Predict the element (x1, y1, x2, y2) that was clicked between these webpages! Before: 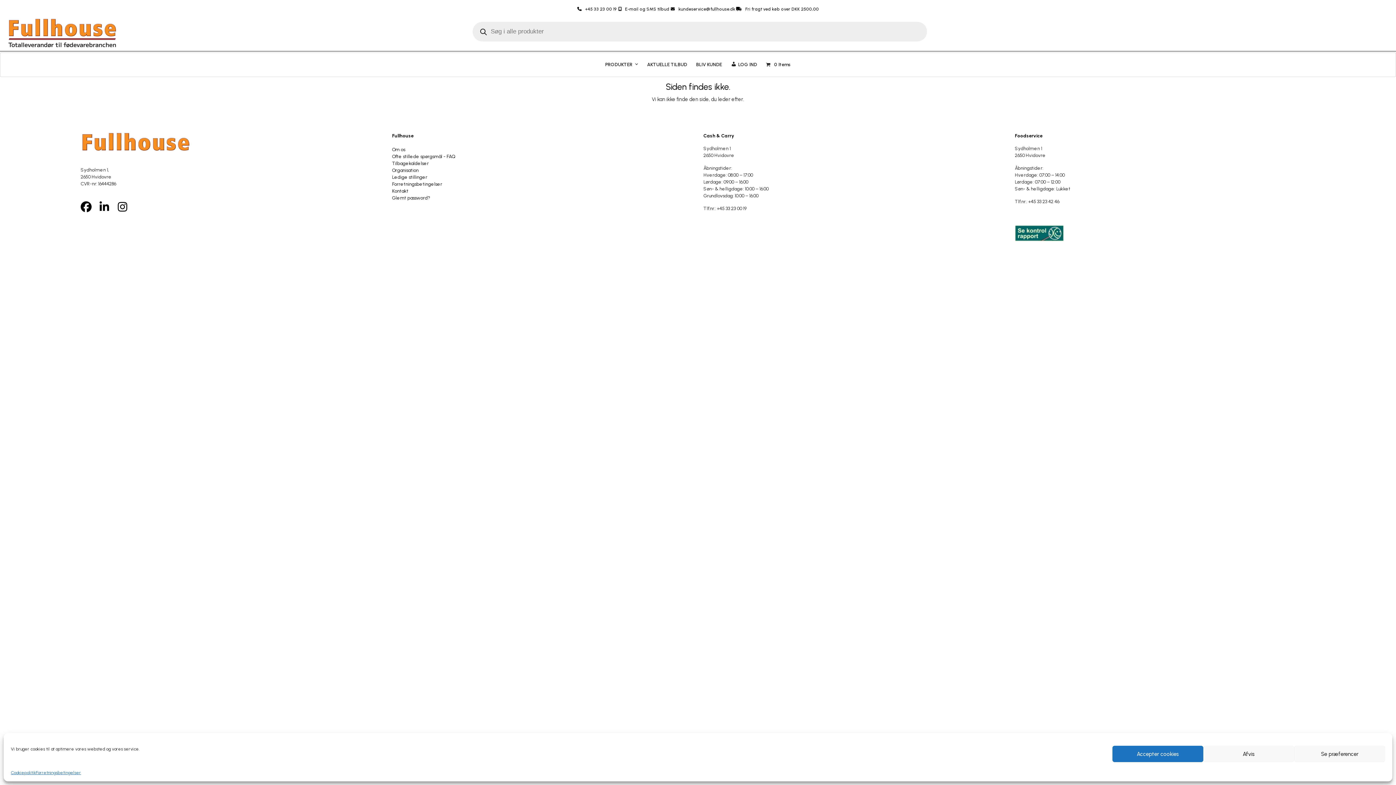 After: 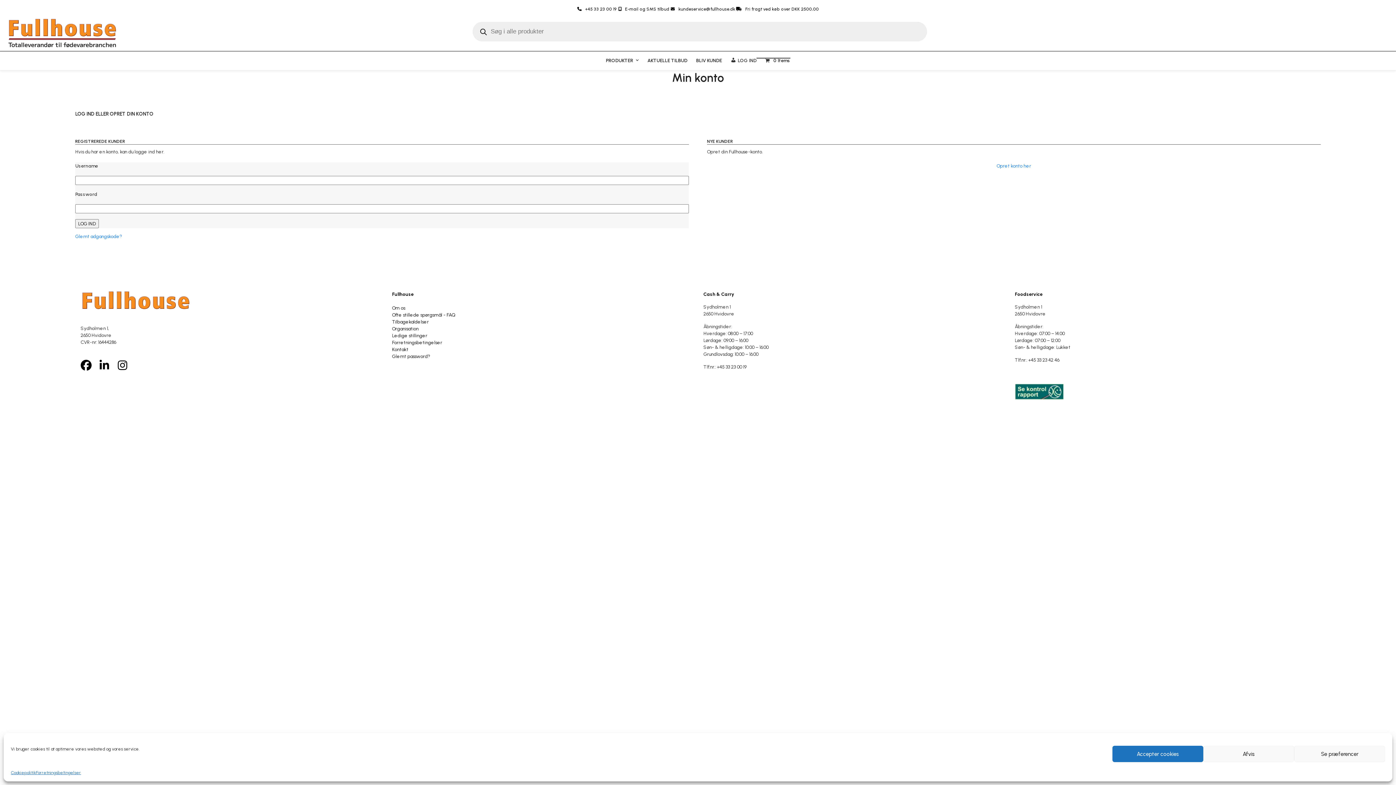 Action: label: LOG IND bbox: (727, 55, 761, 73)